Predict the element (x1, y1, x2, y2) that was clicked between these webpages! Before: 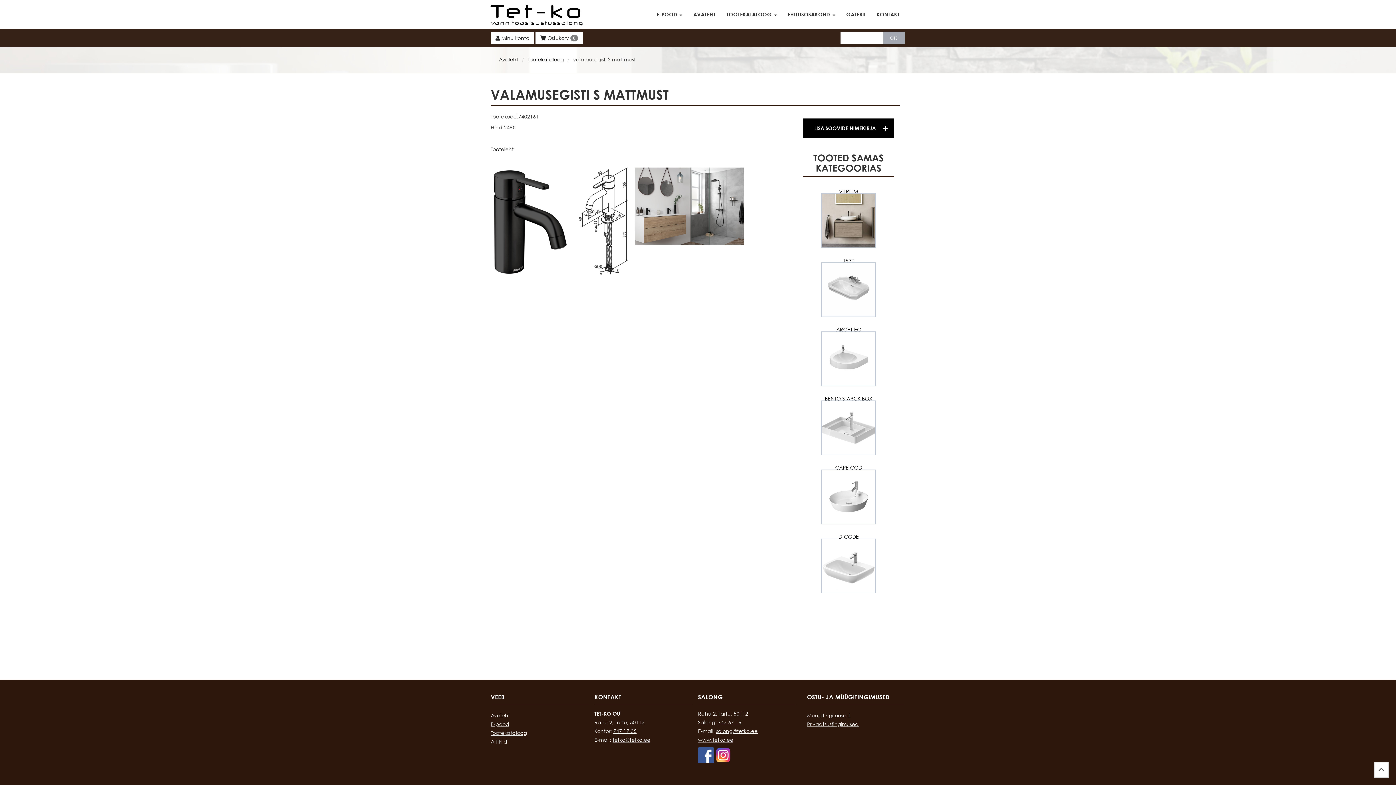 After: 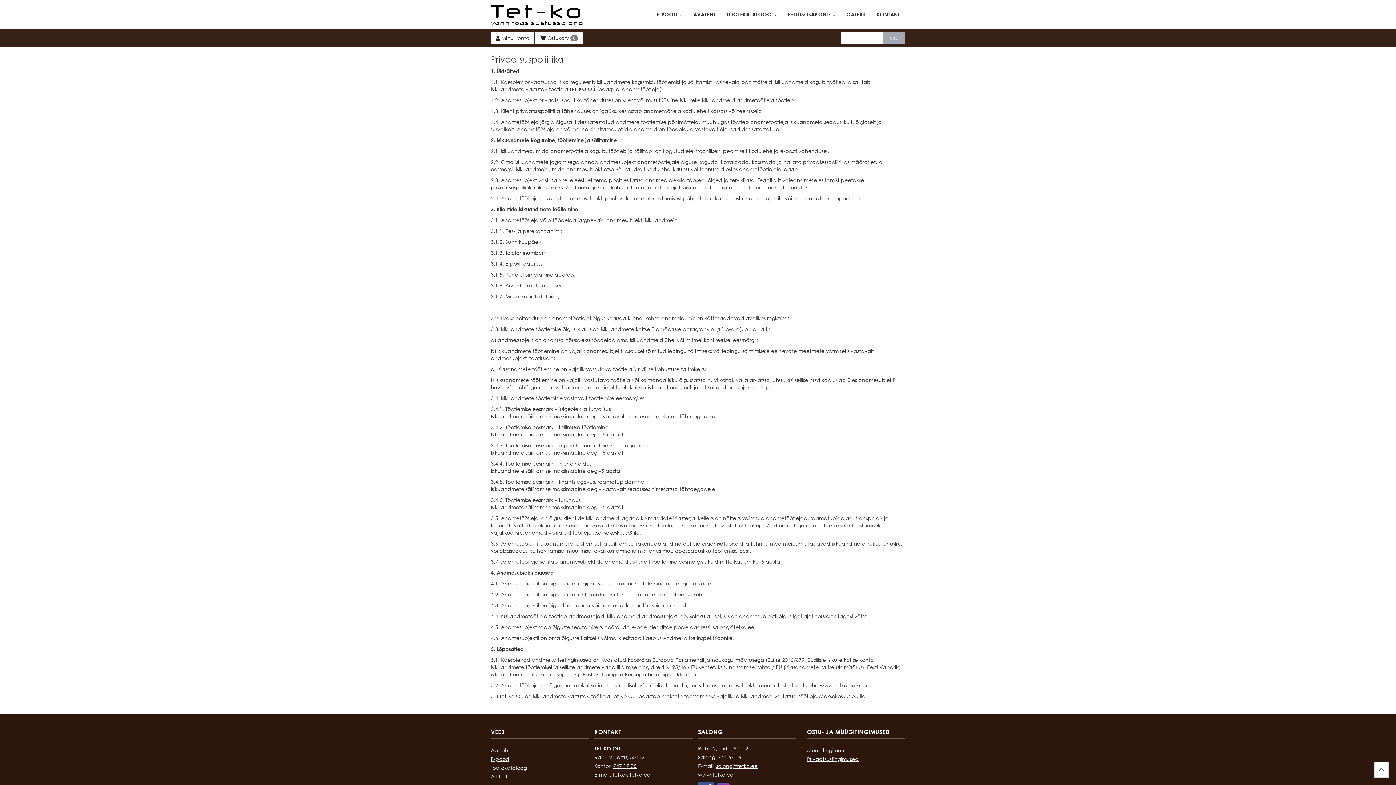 Action: label: Privaatsustingimused bbox: (807, 721, 858, 727)